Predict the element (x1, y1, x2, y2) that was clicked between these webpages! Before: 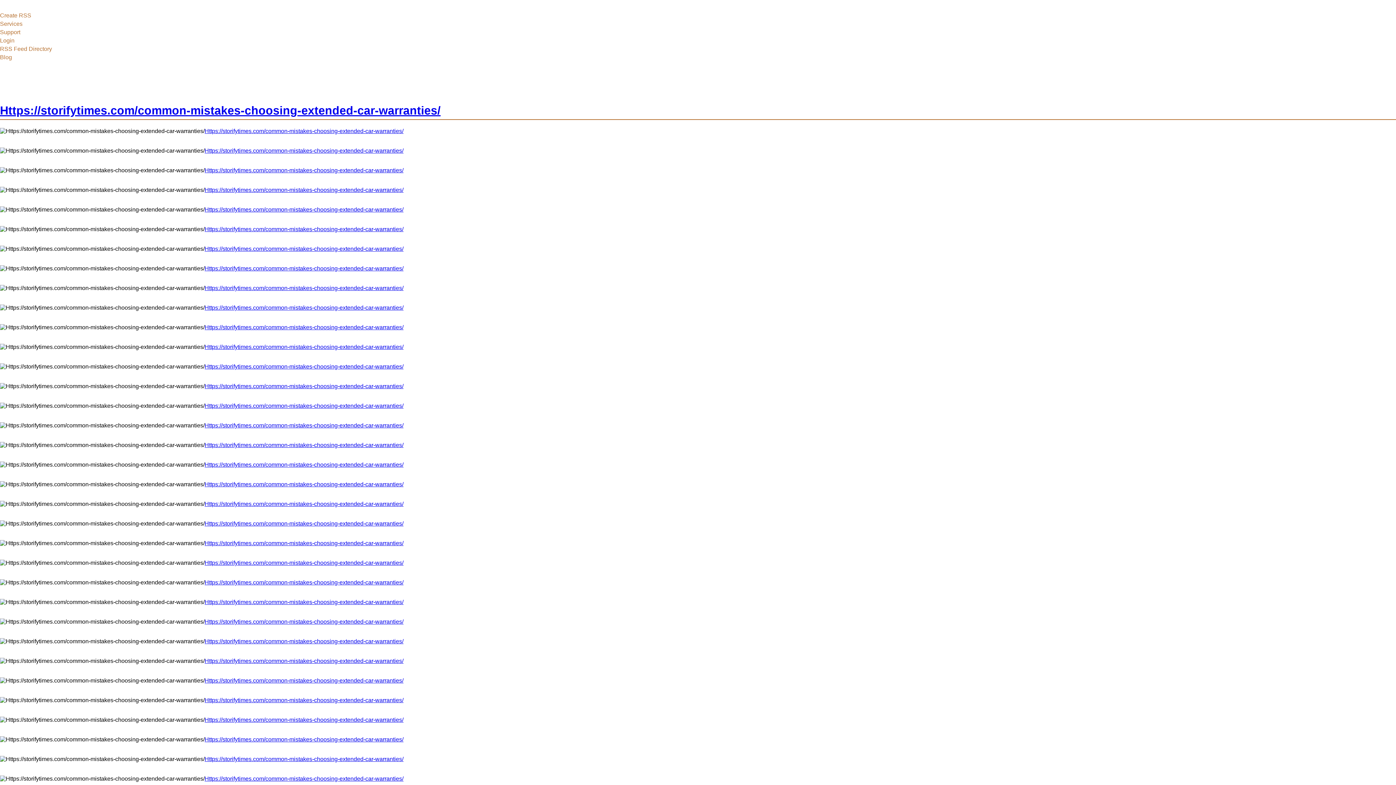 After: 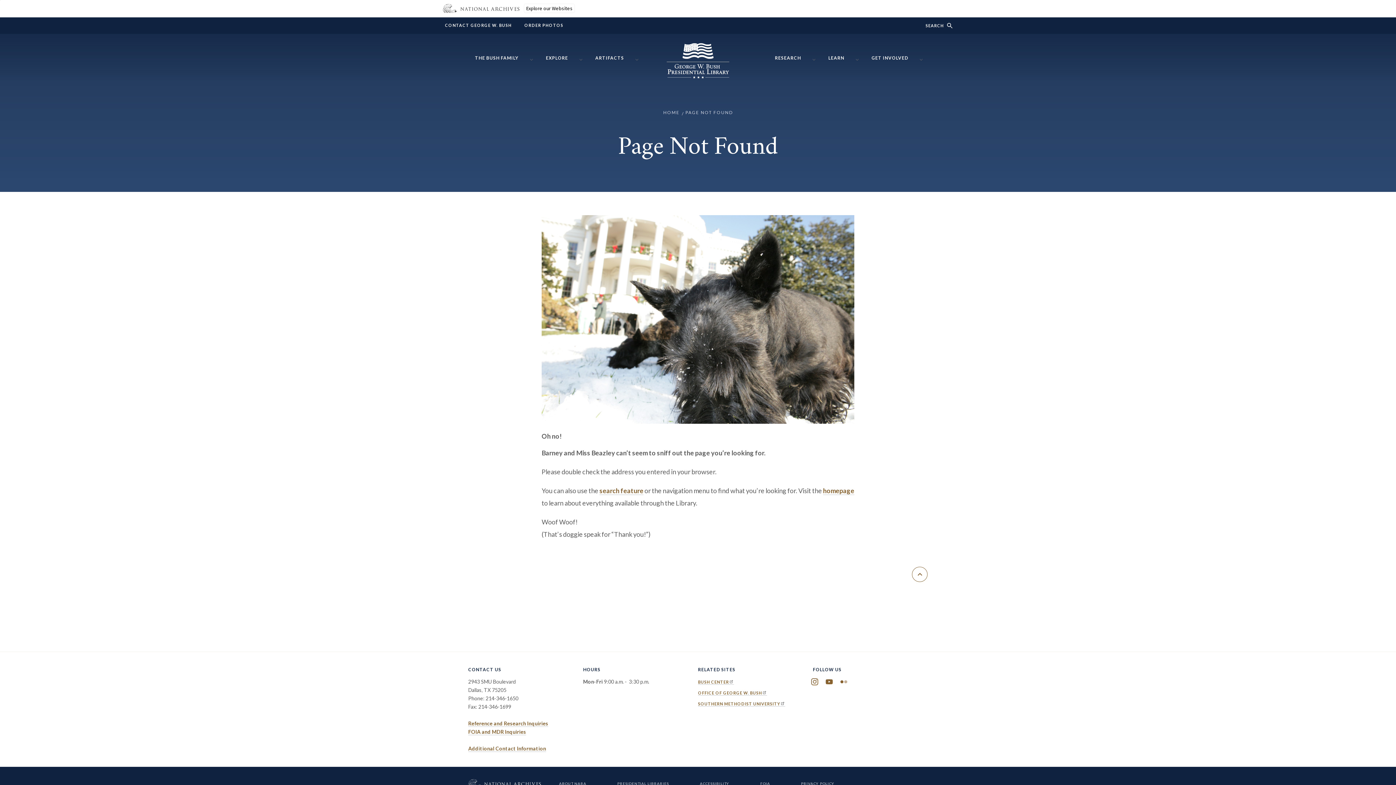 Action: label: Https://storifytimes.com/common-mistakes-choosing-extended-car-warranties/ bbox: (204, 501, 403, 507)